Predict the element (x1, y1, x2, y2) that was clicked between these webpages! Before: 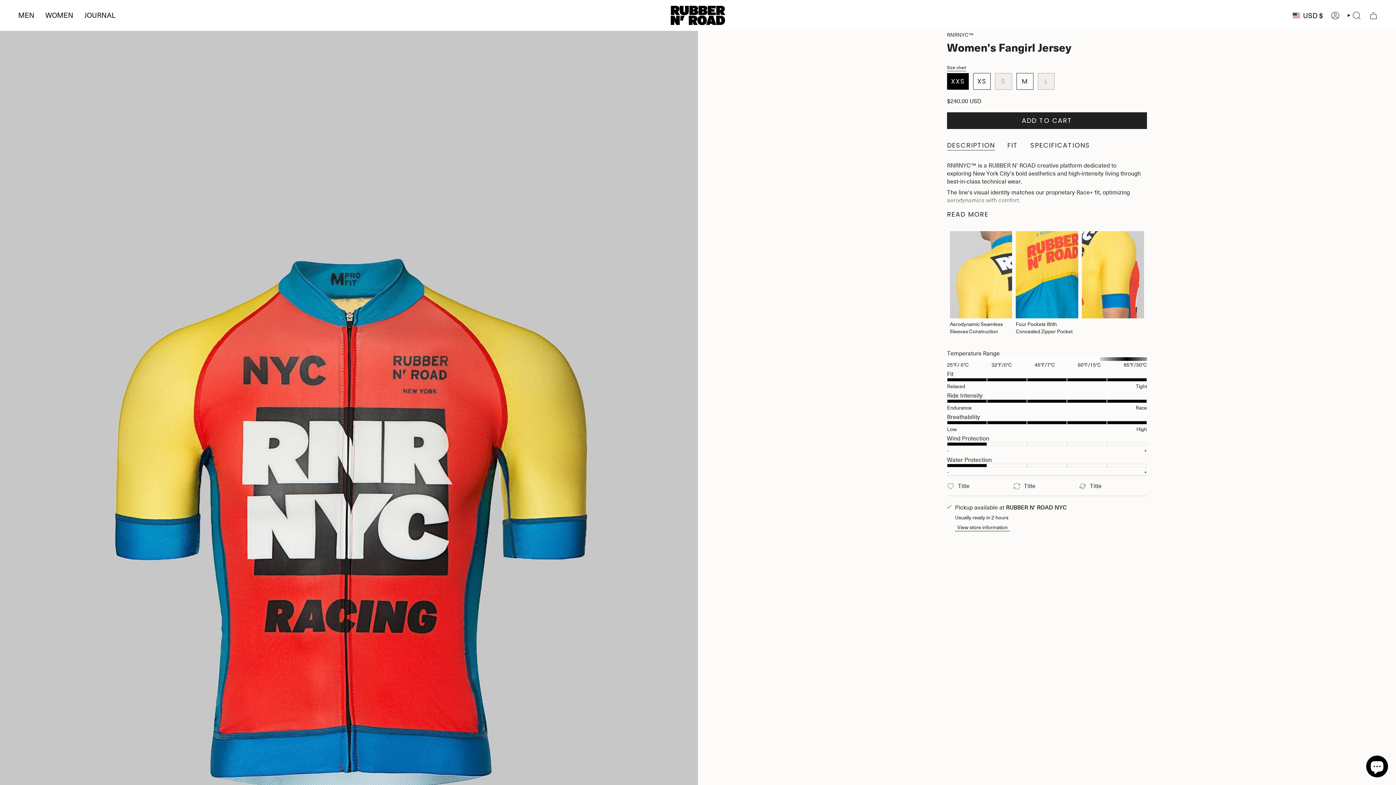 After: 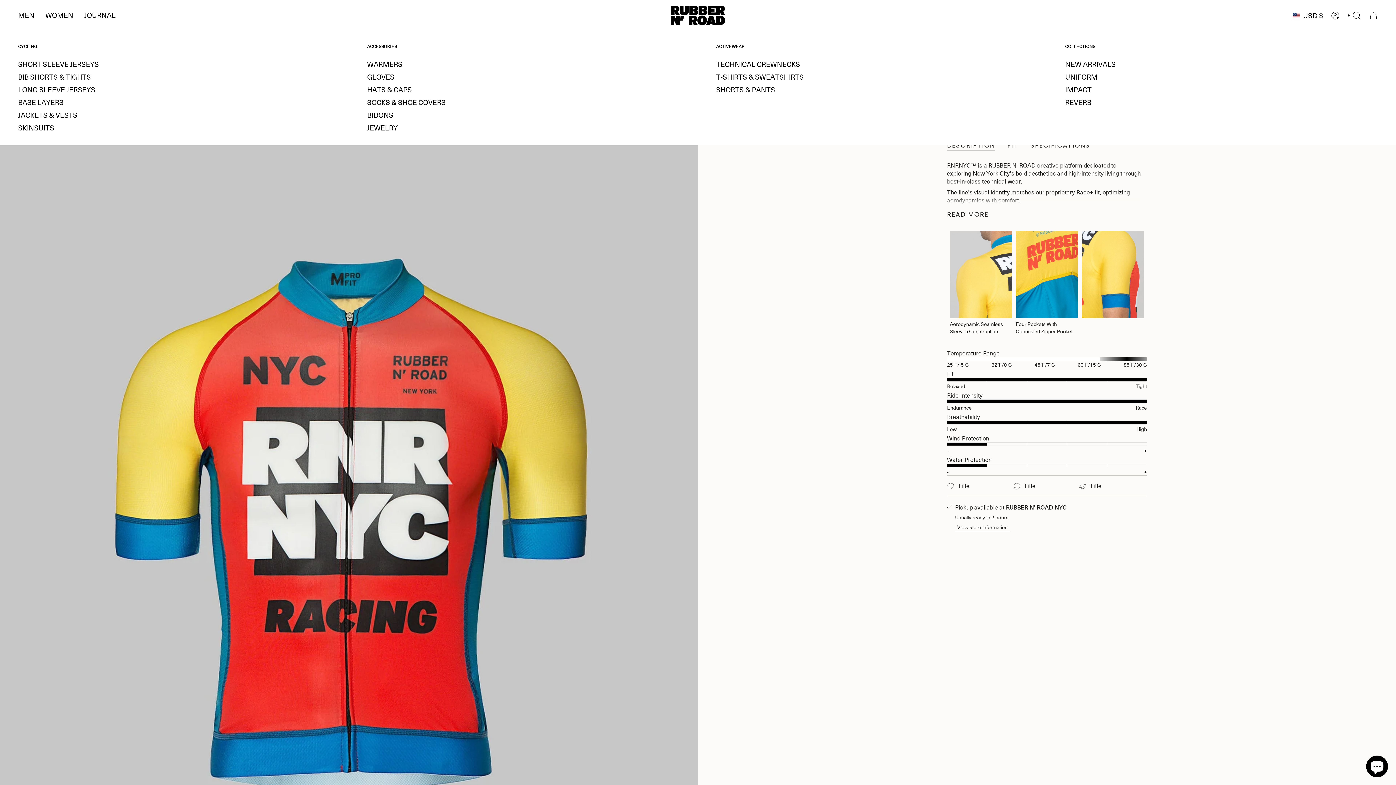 Action: bbox: (12, 5, 40, 25) label: MEN